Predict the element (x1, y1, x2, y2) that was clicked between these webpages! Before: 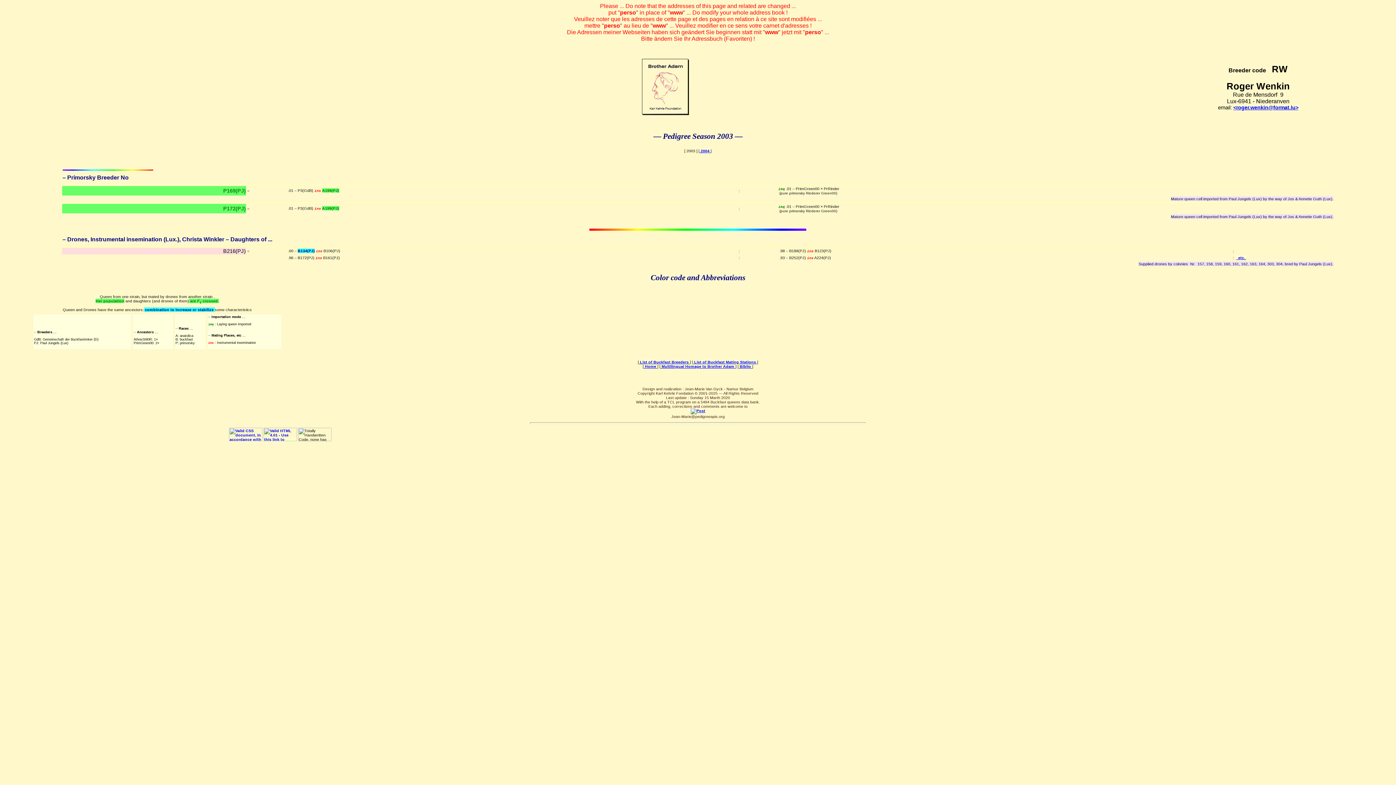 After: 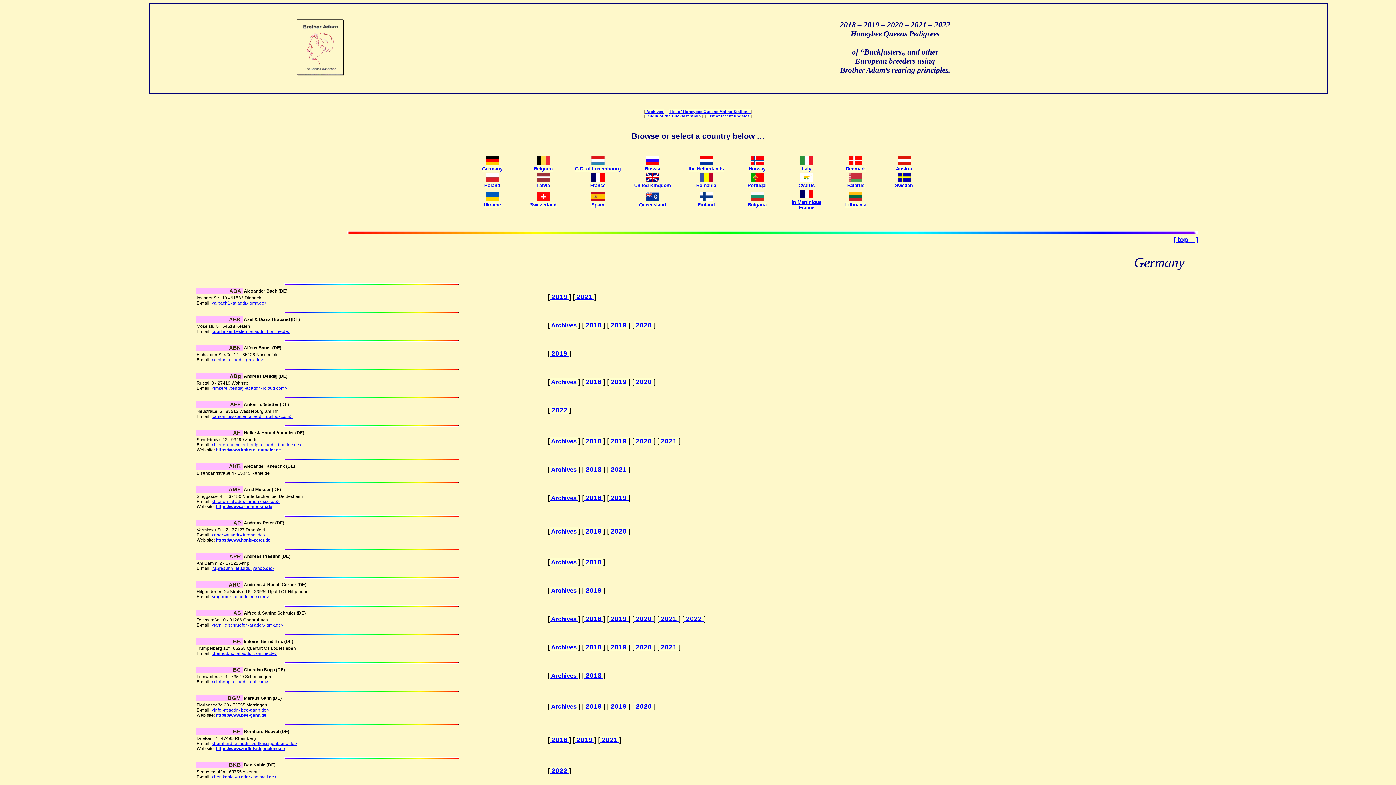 Action: bbox: (639, 359, 690, 364) label:  List of Buckfast Breeders 